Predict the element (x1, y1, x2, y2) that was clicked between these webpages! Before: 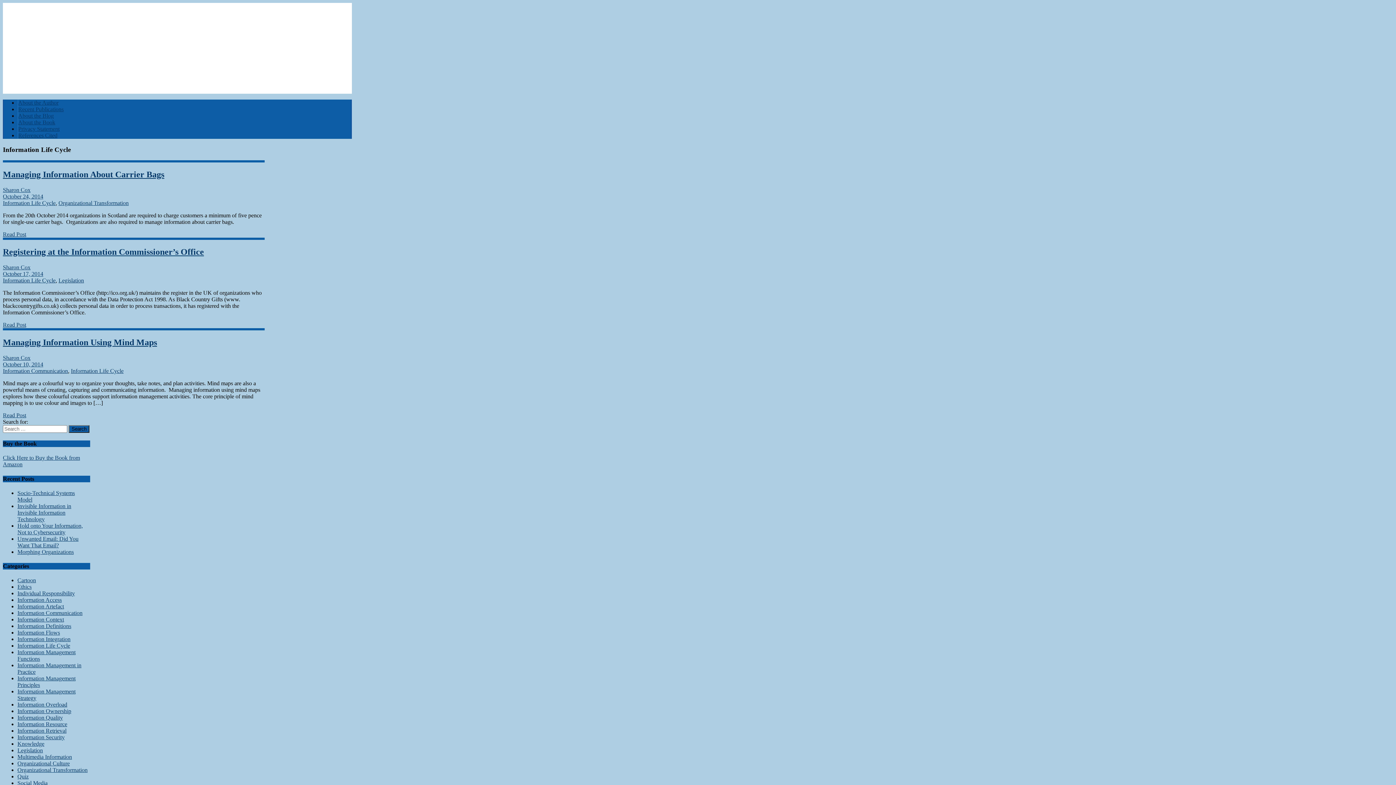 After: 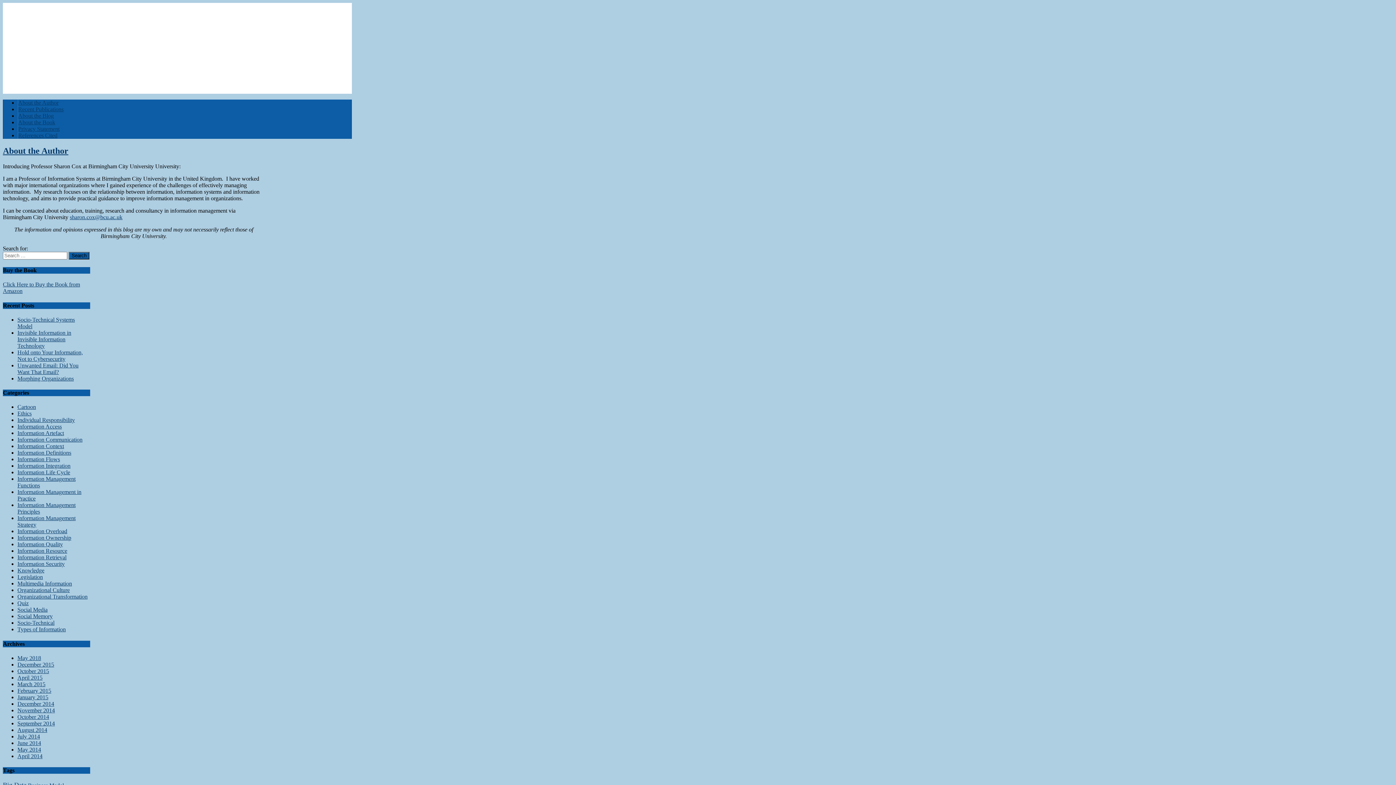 Action: bbox: (18, 99, 58, 105) label: About the Author